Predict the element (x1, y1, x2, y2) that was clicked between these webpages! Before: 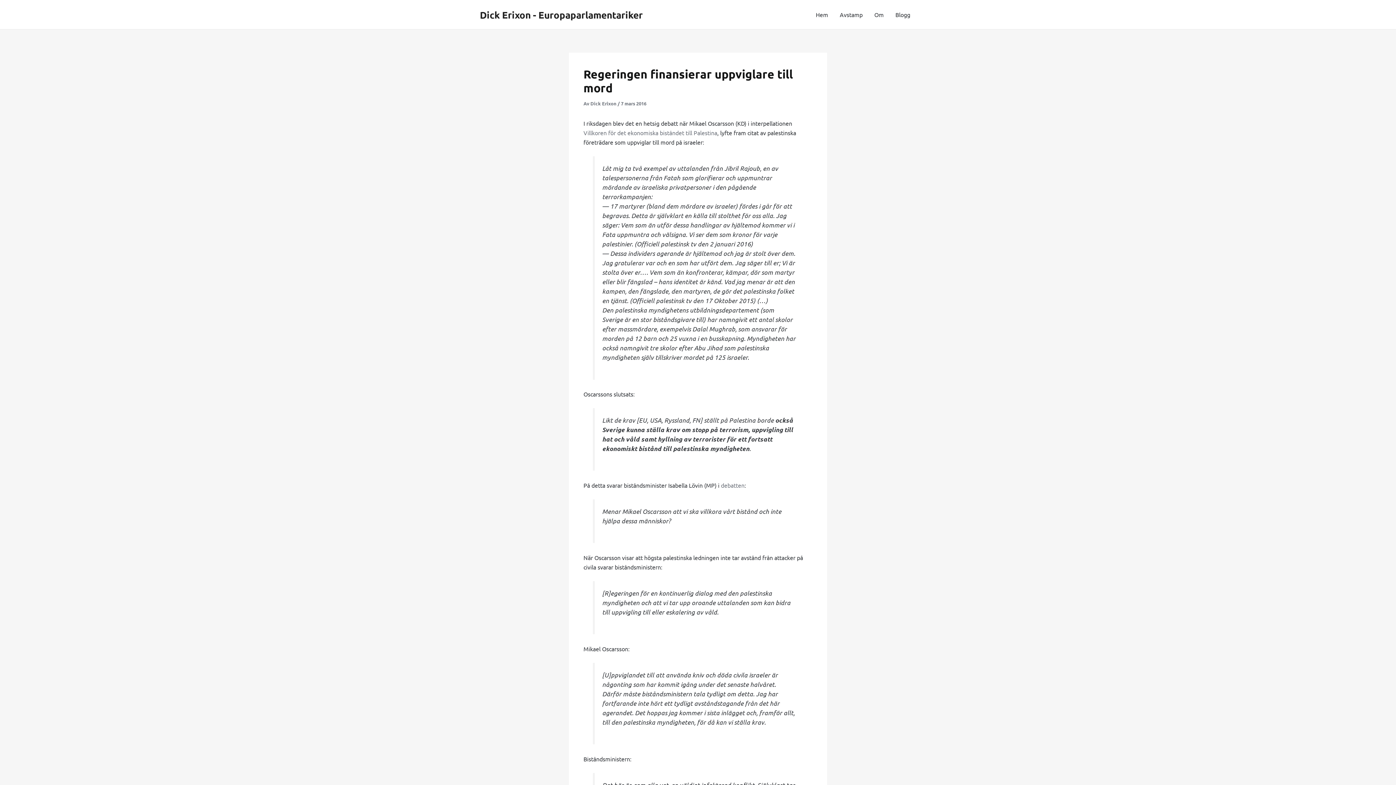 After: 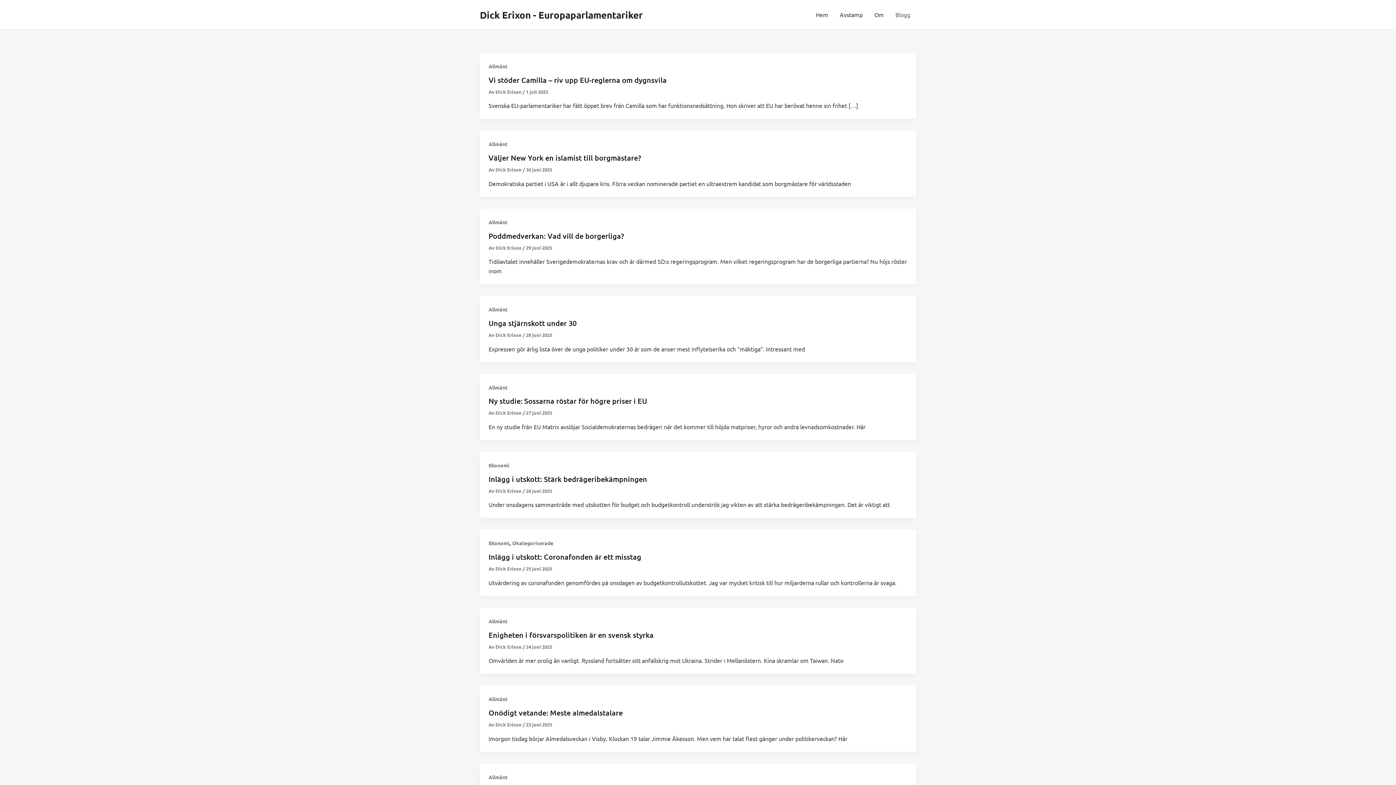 Action: label: Blogg bbox: (889, 0, 916, 29)